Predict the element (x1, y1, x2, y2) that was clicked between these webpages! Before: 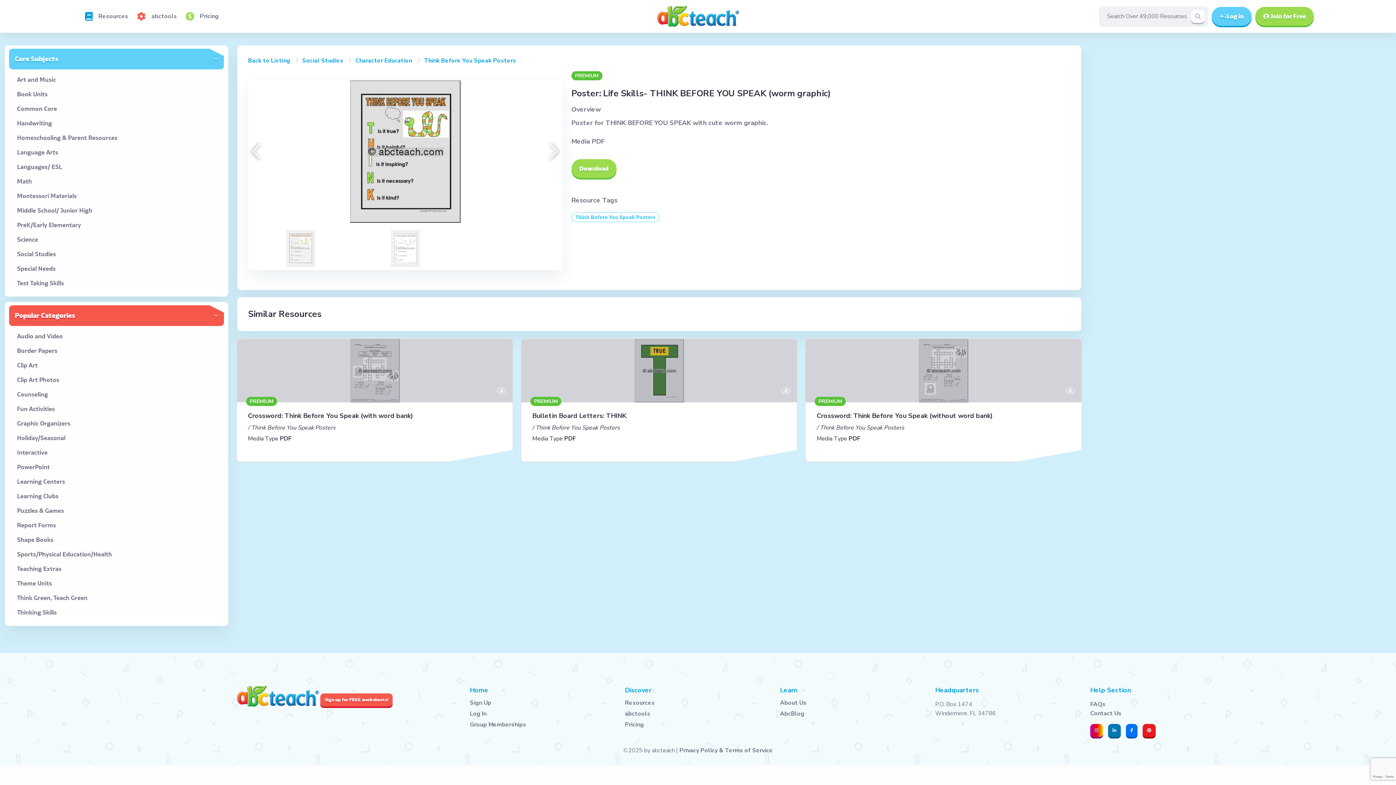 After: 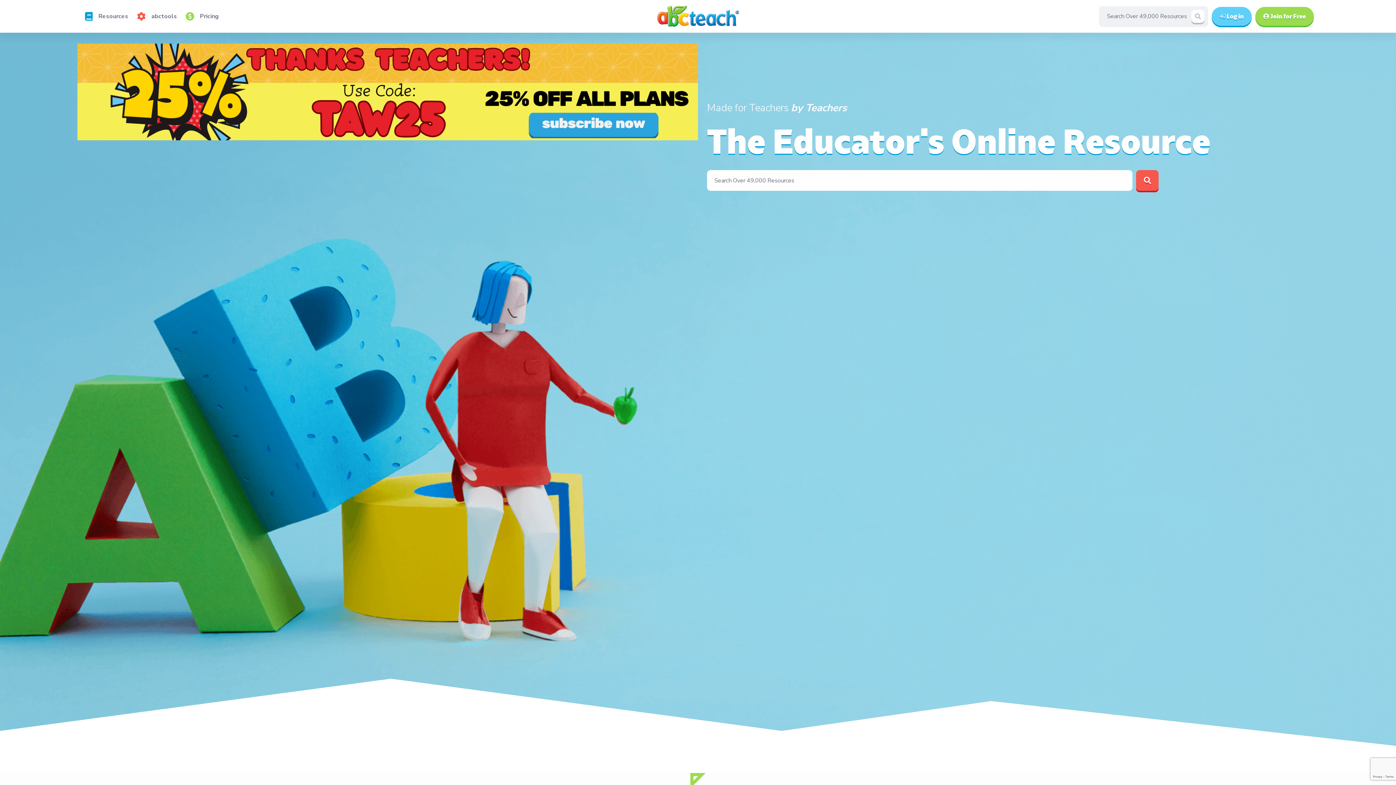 Action: bbox: (657, 12, 739, 19)